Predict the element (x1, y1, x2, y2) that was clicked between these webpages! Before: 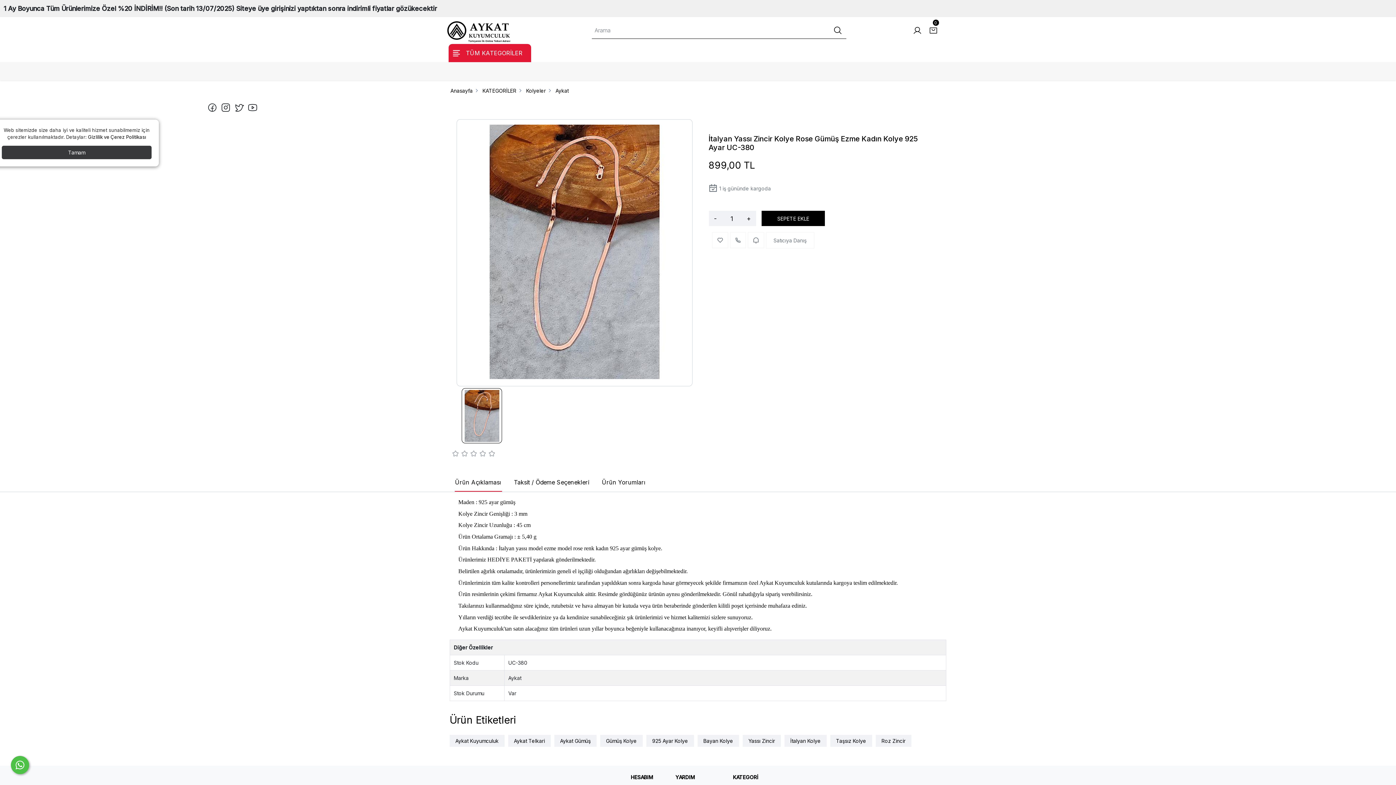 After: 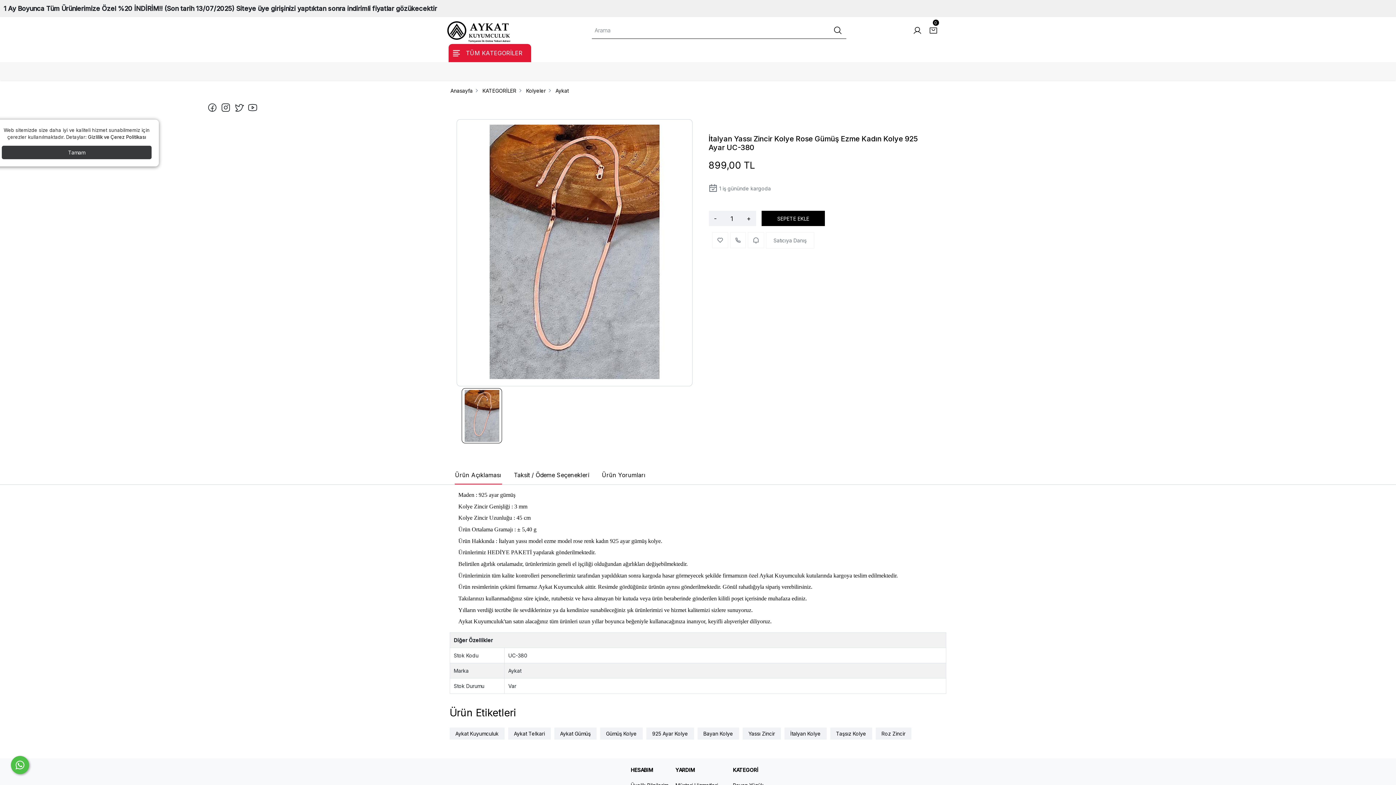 Action: bbox: (451, 450, 469, 459)